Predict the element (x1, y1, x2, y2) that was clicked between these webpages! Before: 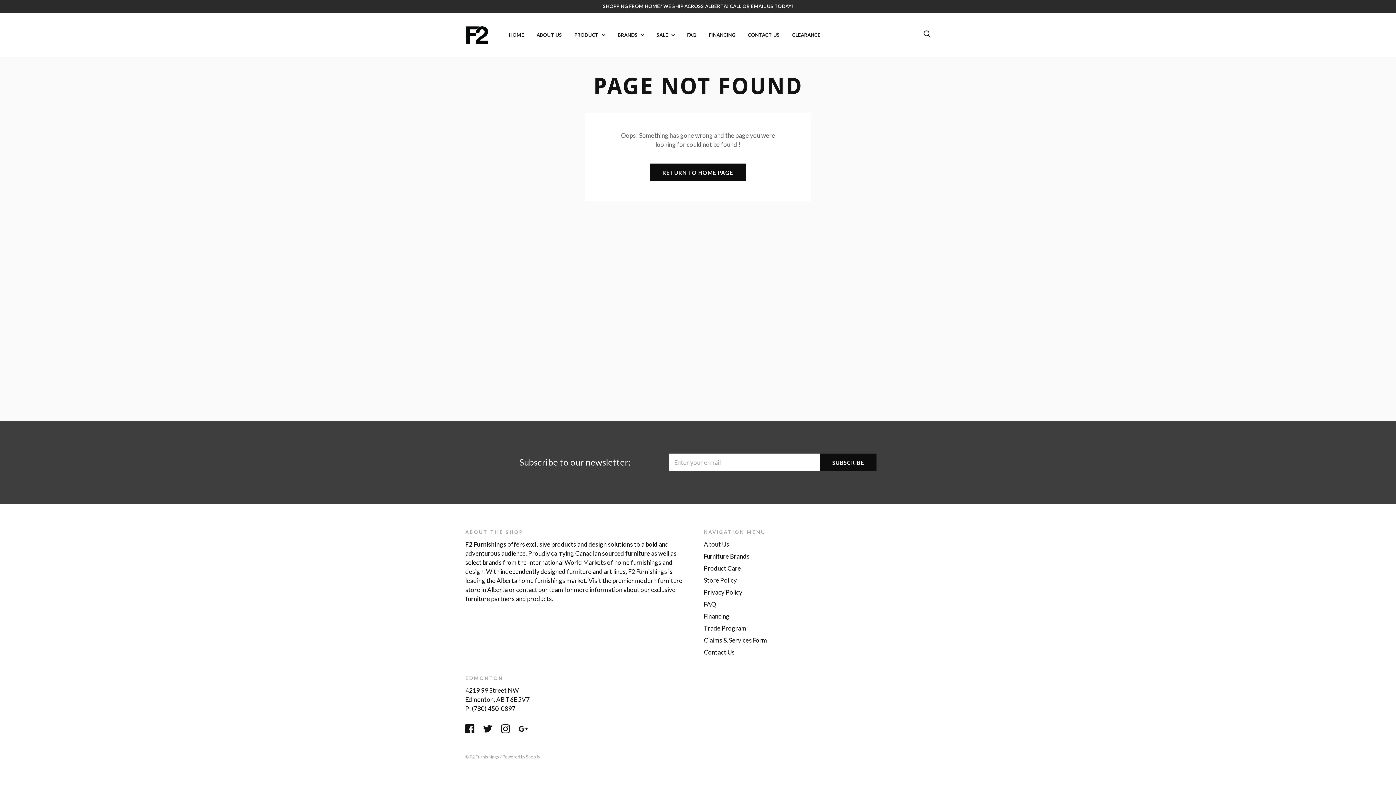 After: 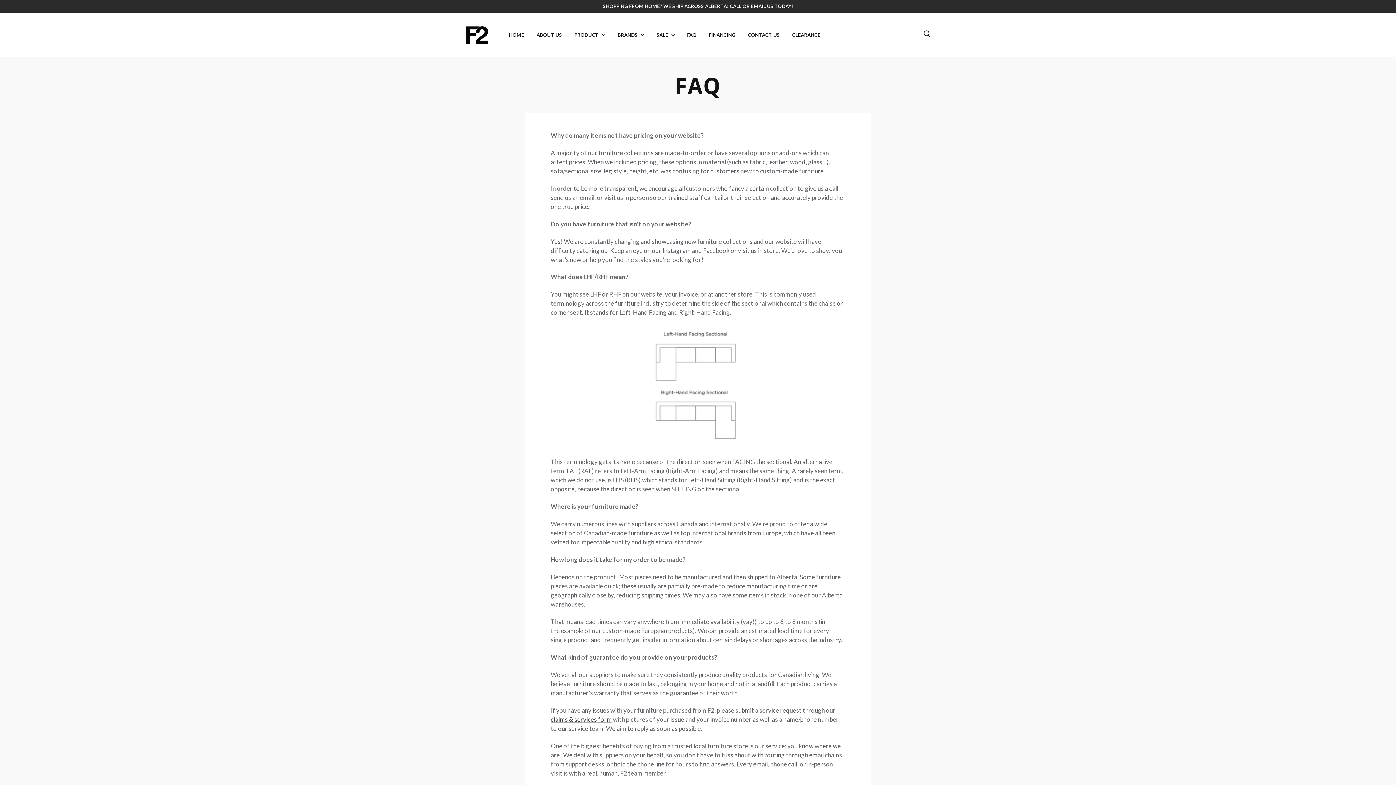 Action: bbox: (704, 600, 716, 608) label: FAQ